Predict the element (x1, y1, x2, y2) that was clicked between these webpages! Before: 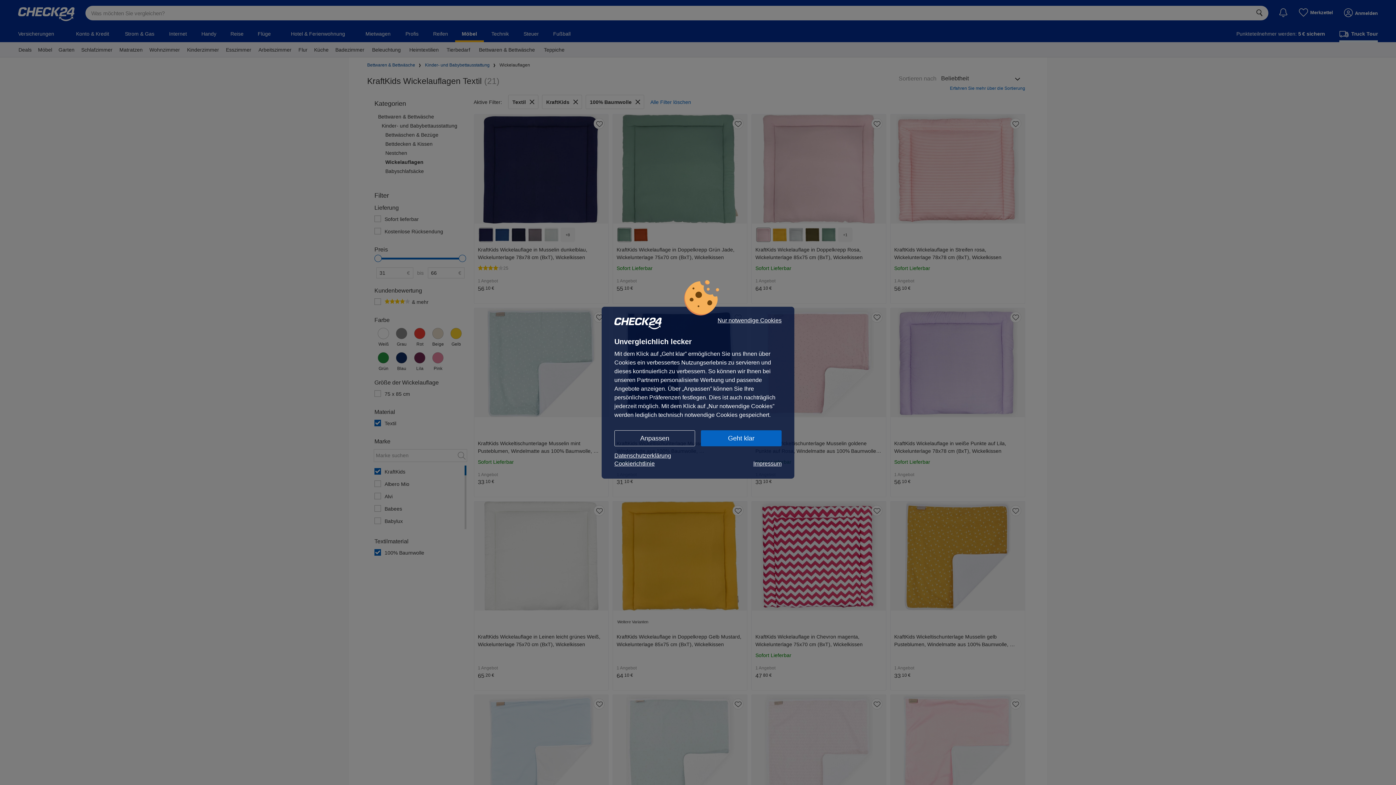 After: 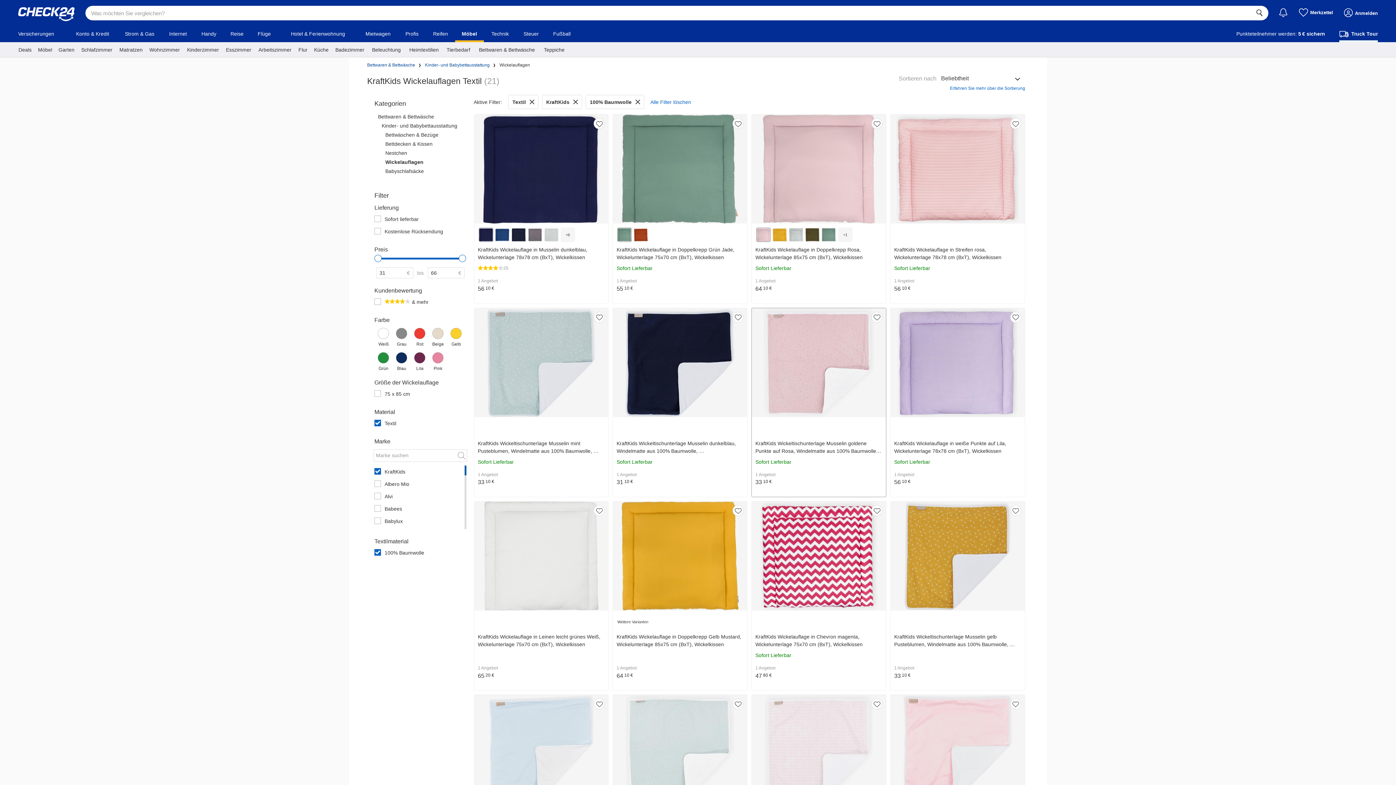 Action: bbox: (717, 317, 781, 323) label: Nur notwendige Cookies